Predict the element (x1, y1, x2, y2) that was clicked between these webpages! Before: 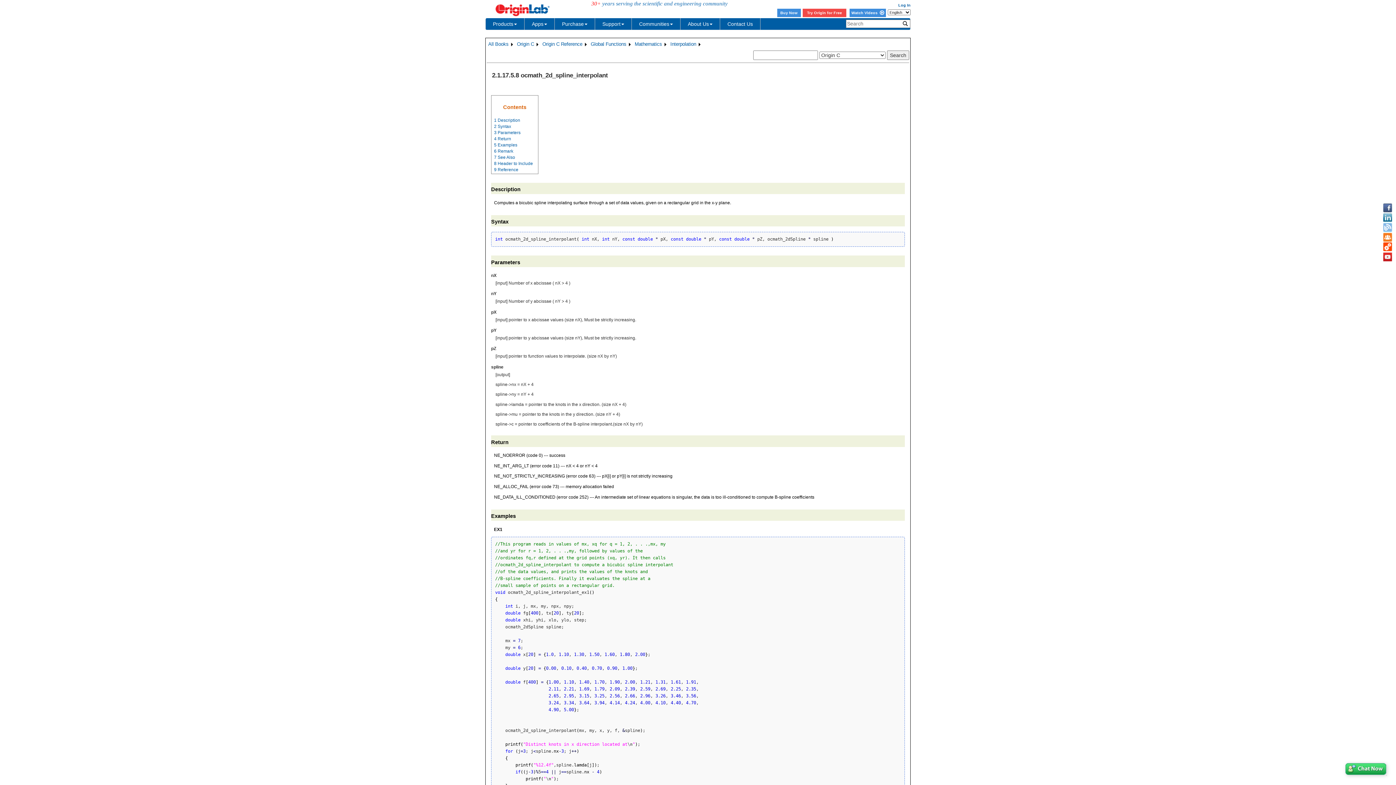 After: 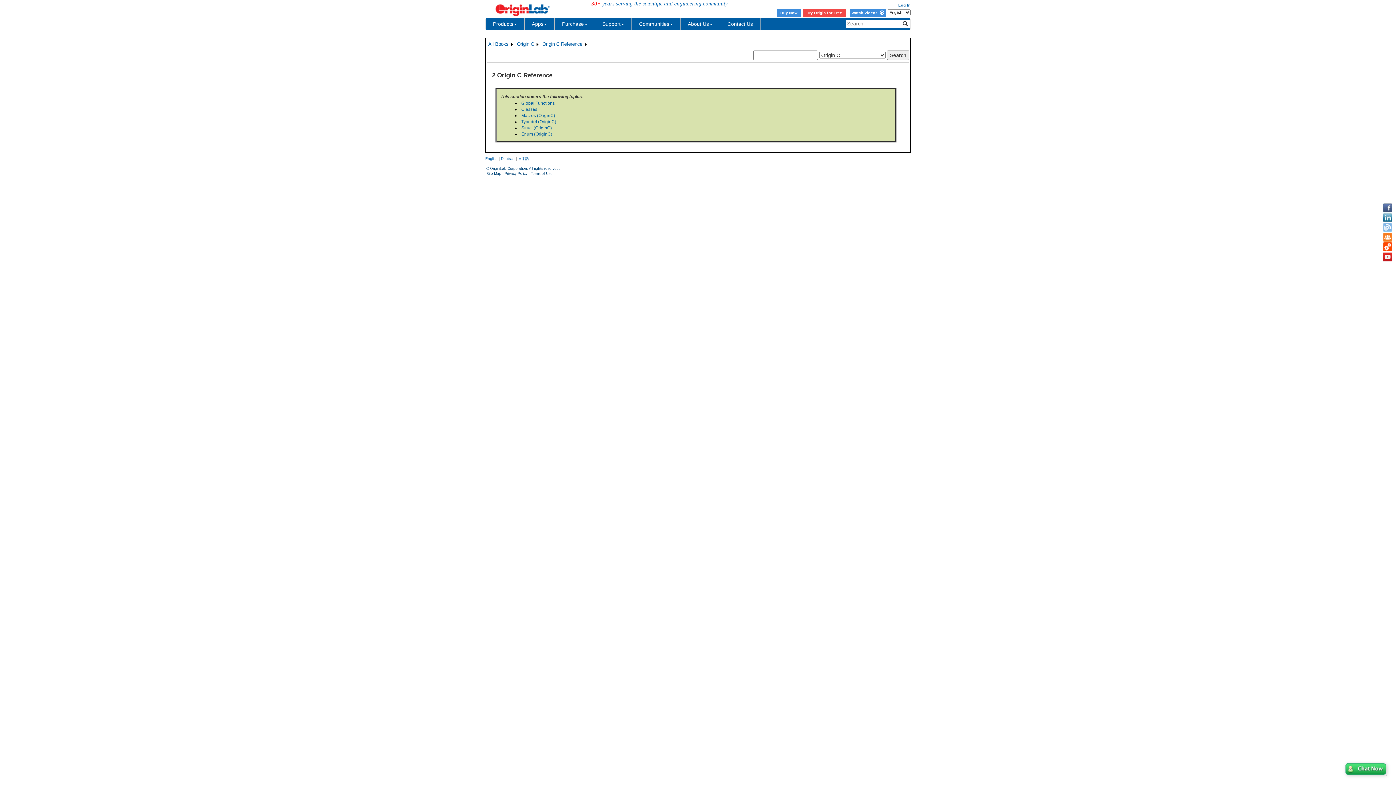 Action: bbox: (541, 40, 583, 48) label: Origin C Reference